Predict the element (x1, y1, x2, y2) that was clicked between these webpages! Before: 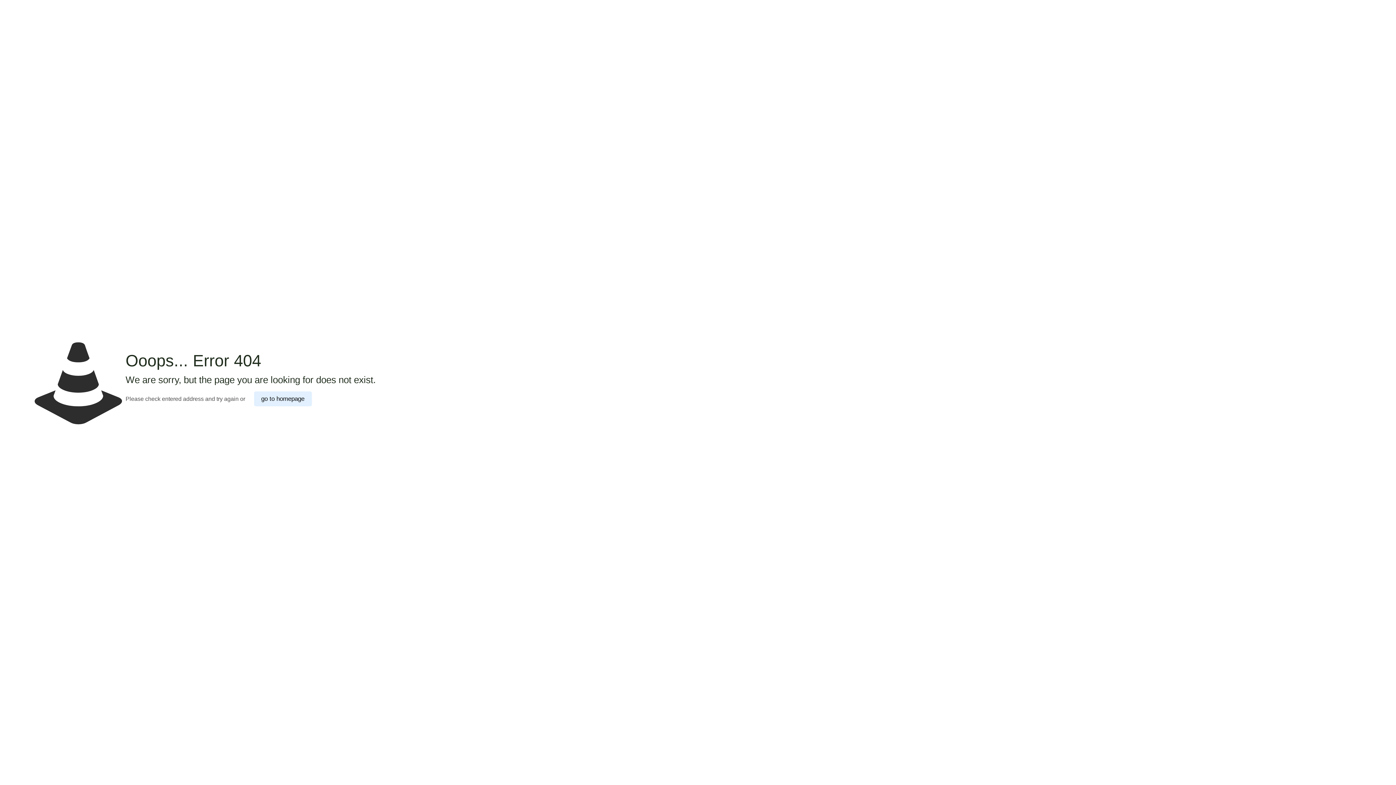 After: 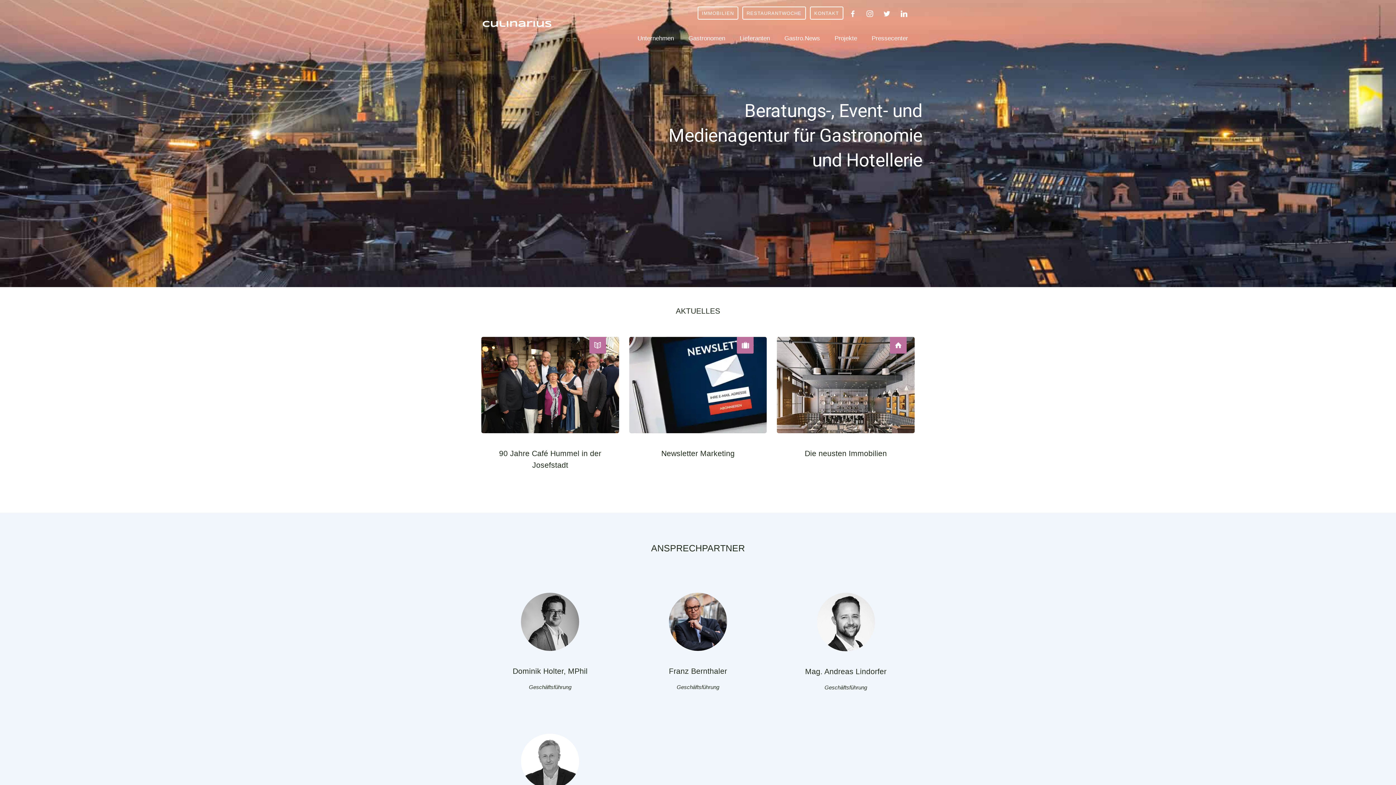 Action: label: go to homepage bbox: (254, 391, 311, 406)